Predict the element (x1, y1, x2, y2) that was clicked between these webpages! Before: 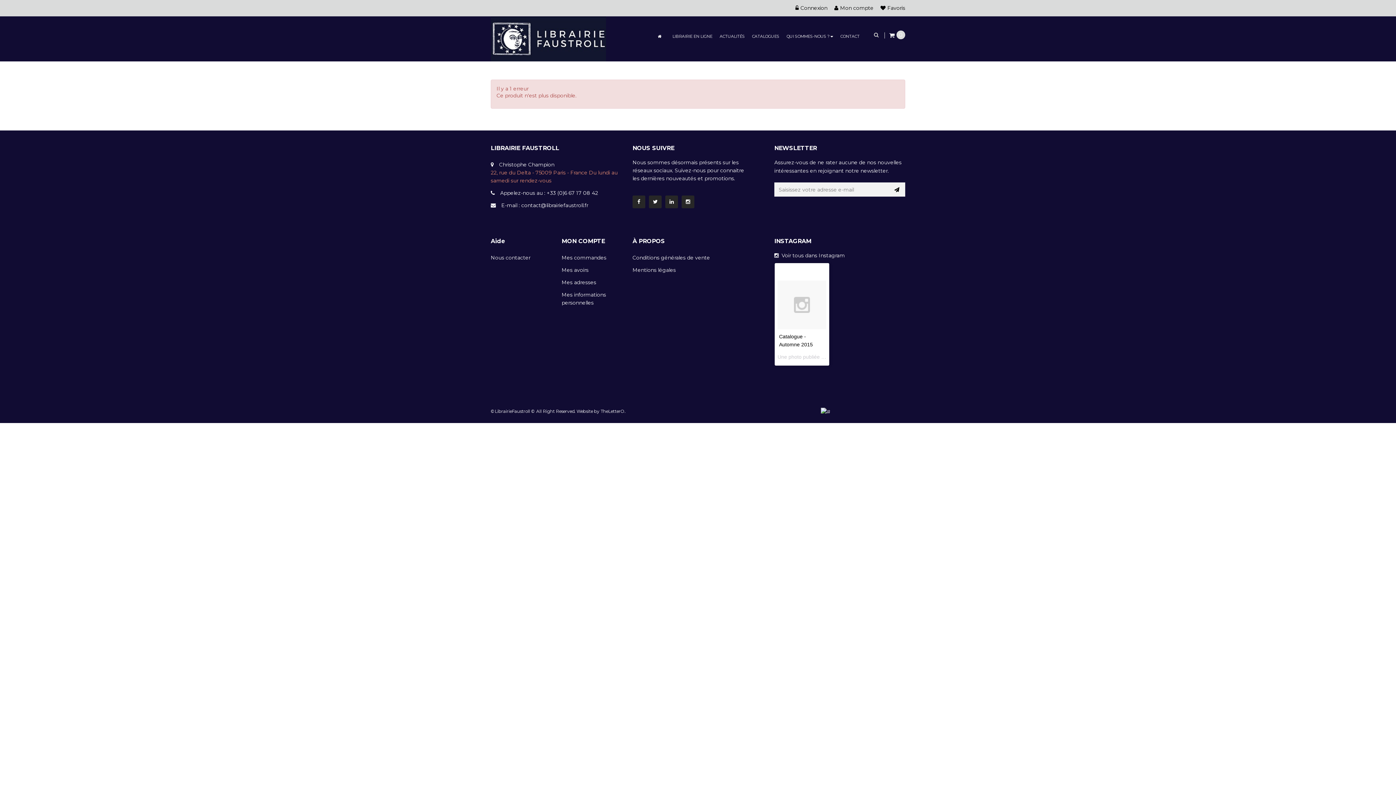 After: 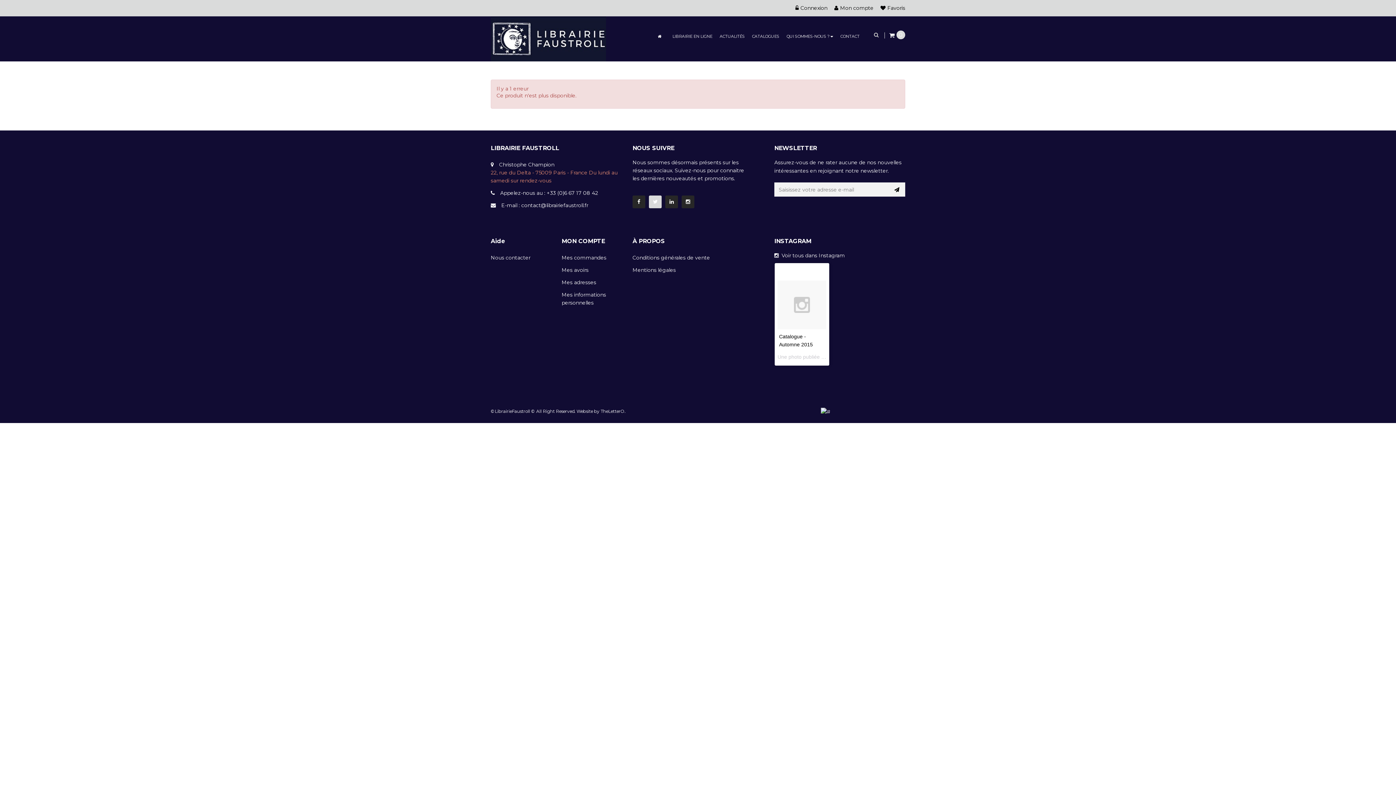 Action: bbox: (649, 195, 661, 208)